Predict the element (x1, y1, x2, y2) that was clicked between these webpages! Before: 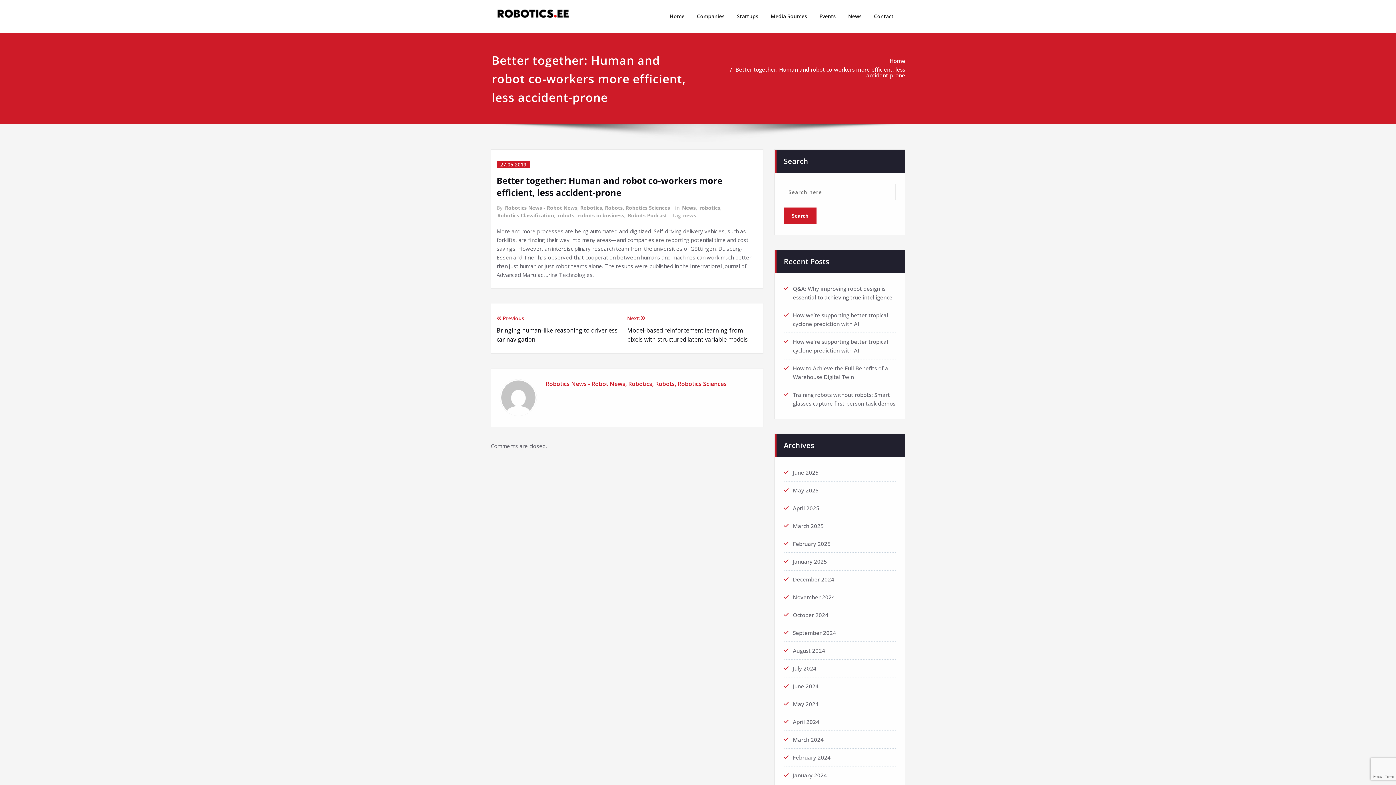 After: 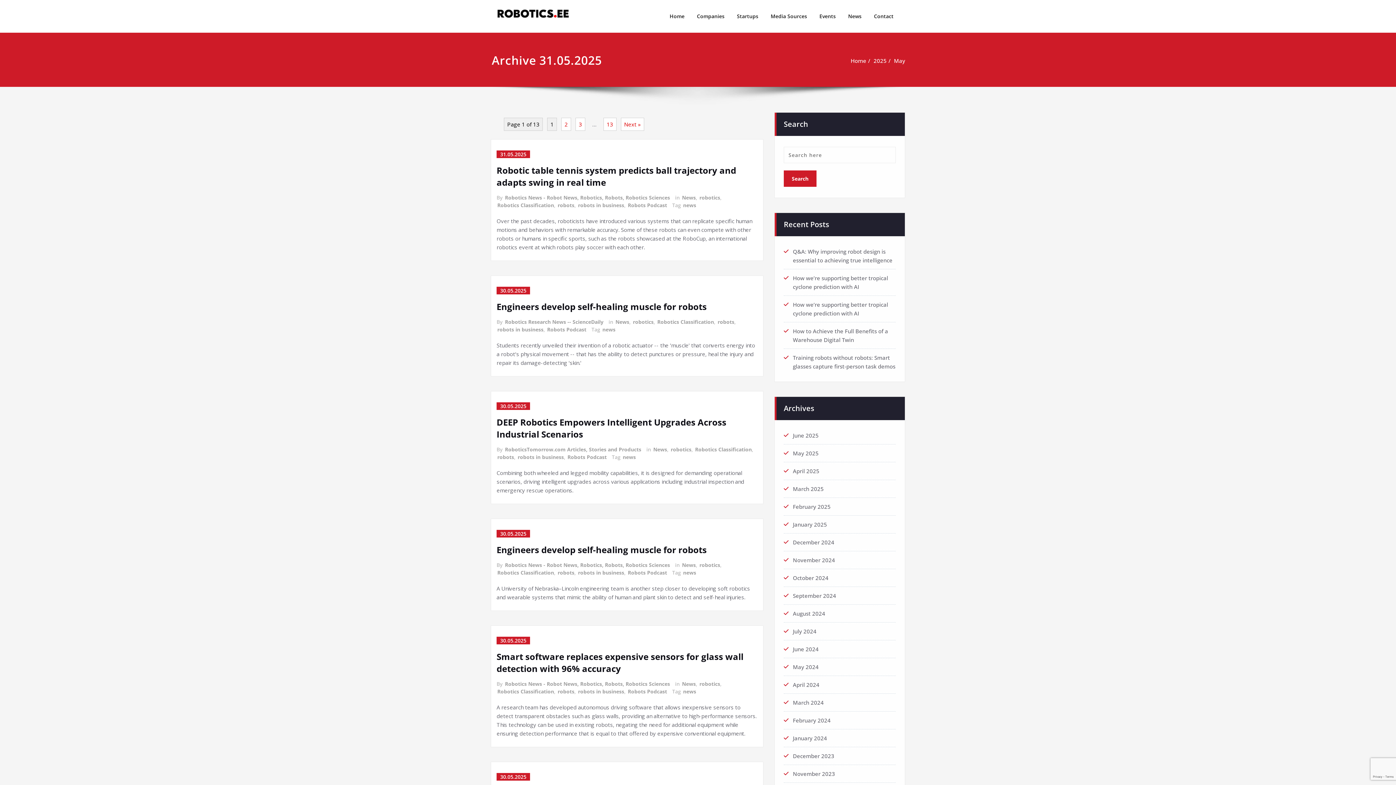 Action: label: May 2025 bbox: (793, 486, 818, 494)